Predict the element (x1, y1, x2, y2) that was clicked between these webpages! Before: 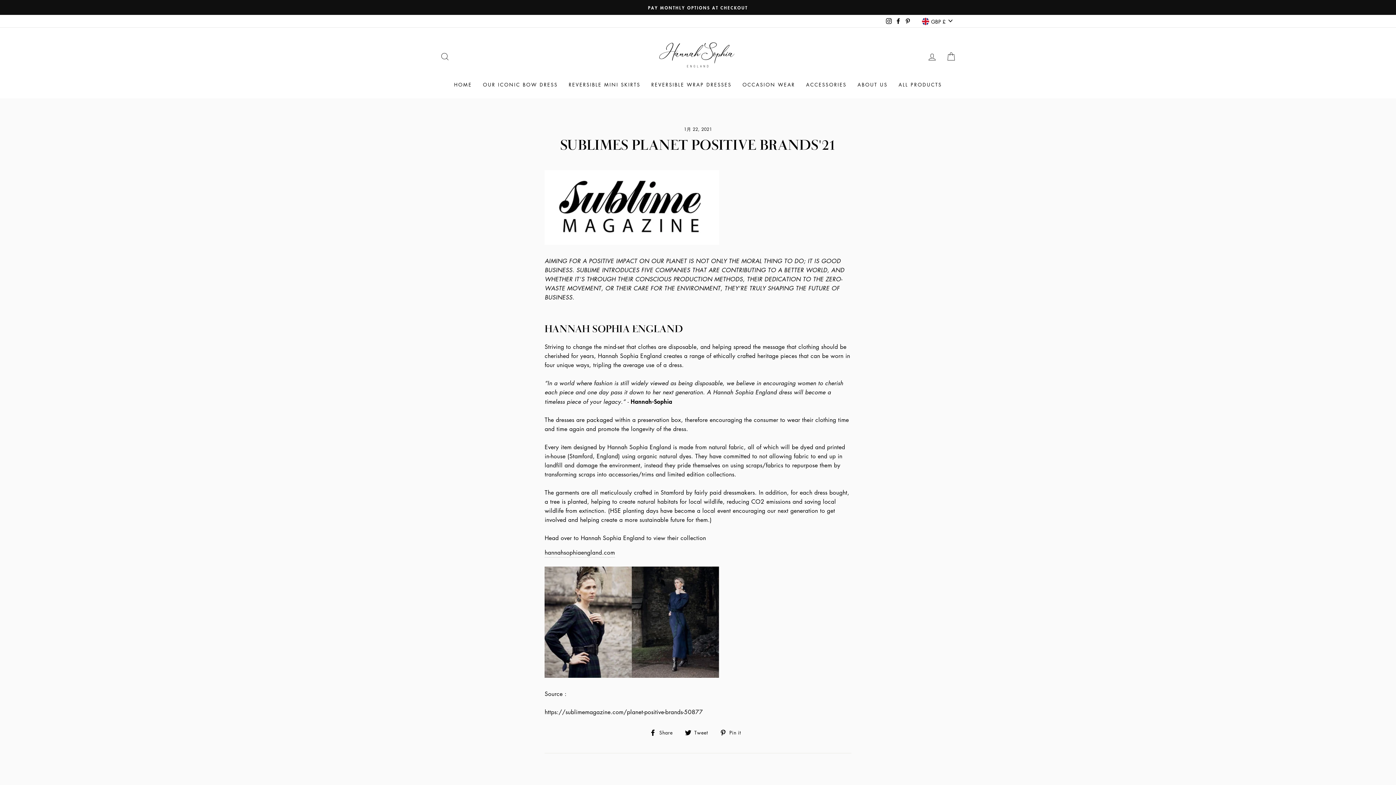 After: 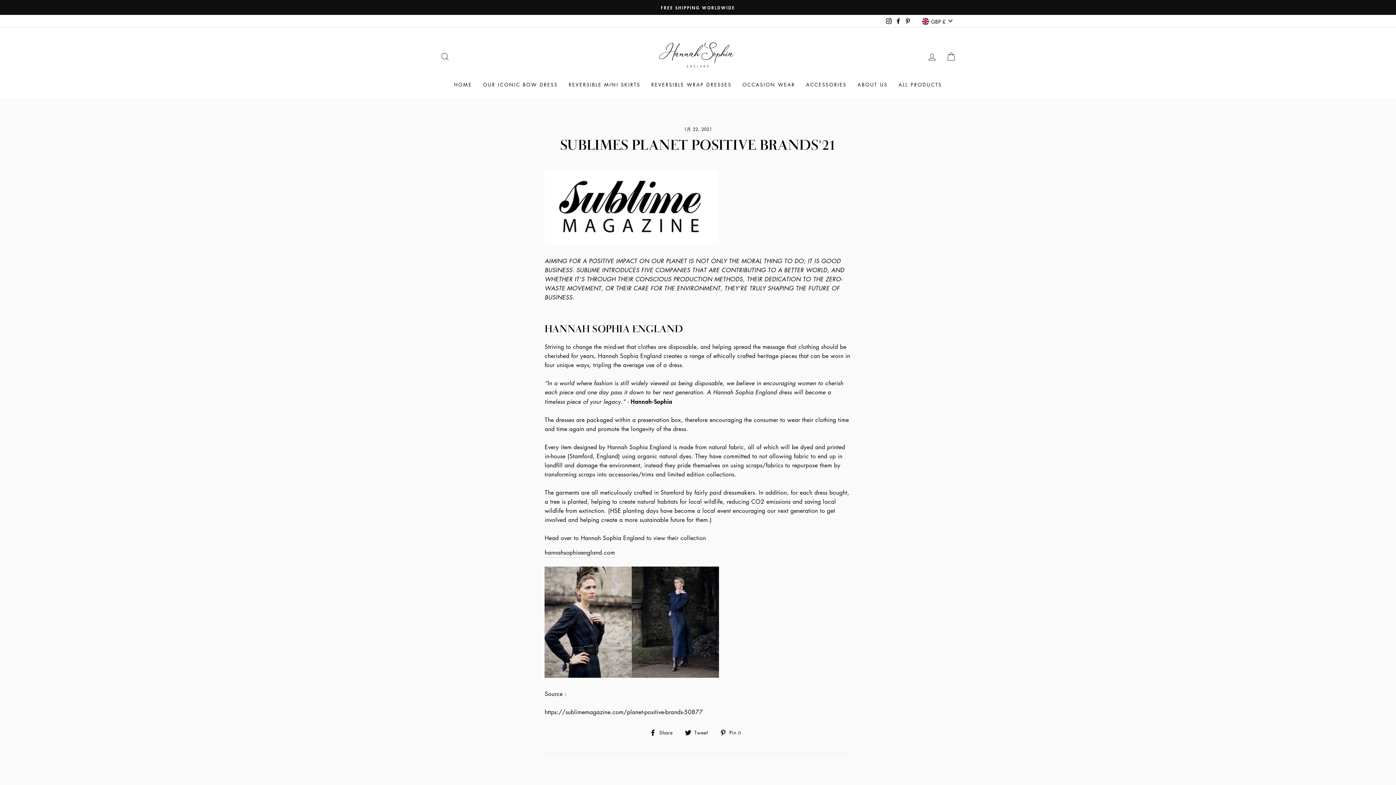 Action: bbox: (649, 727, 678, 737) label:  Share
Share on Facebook